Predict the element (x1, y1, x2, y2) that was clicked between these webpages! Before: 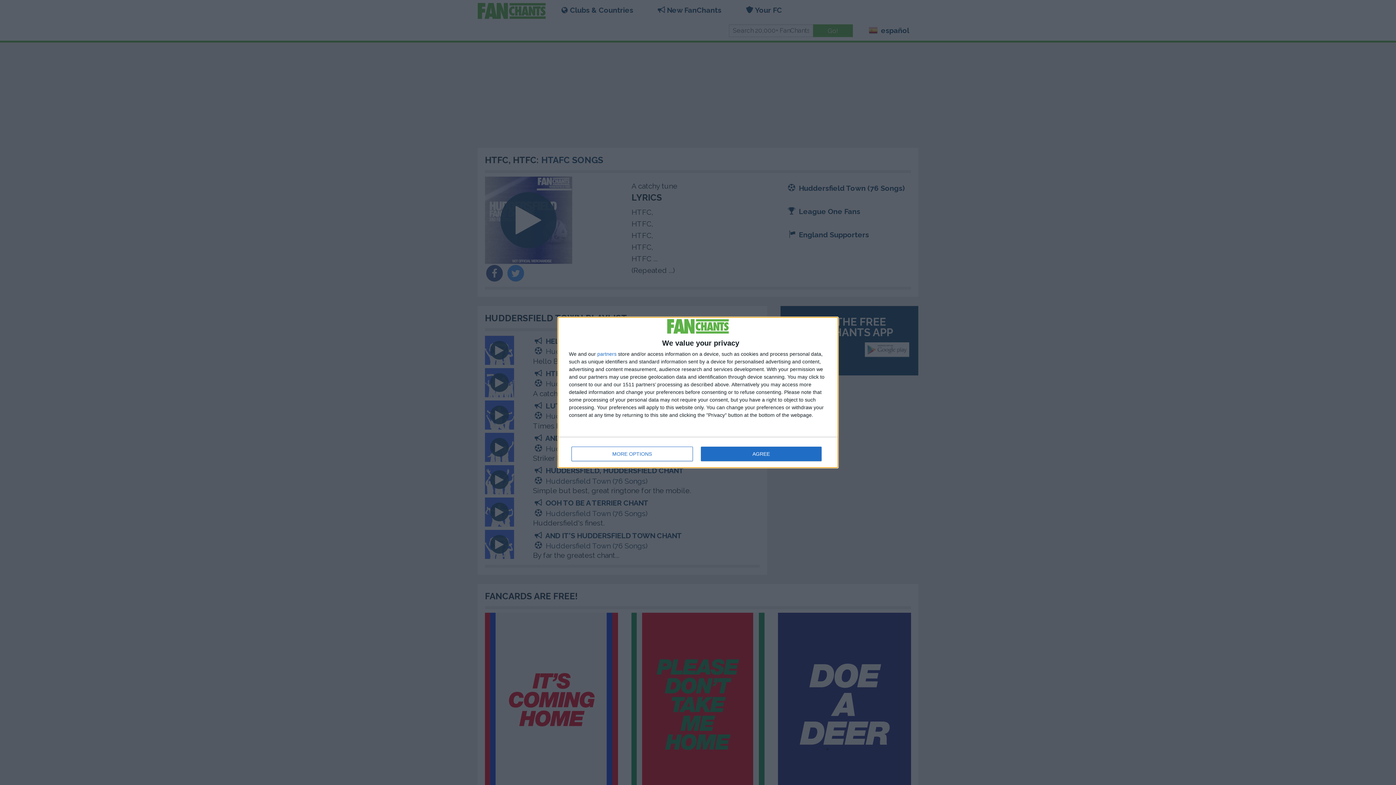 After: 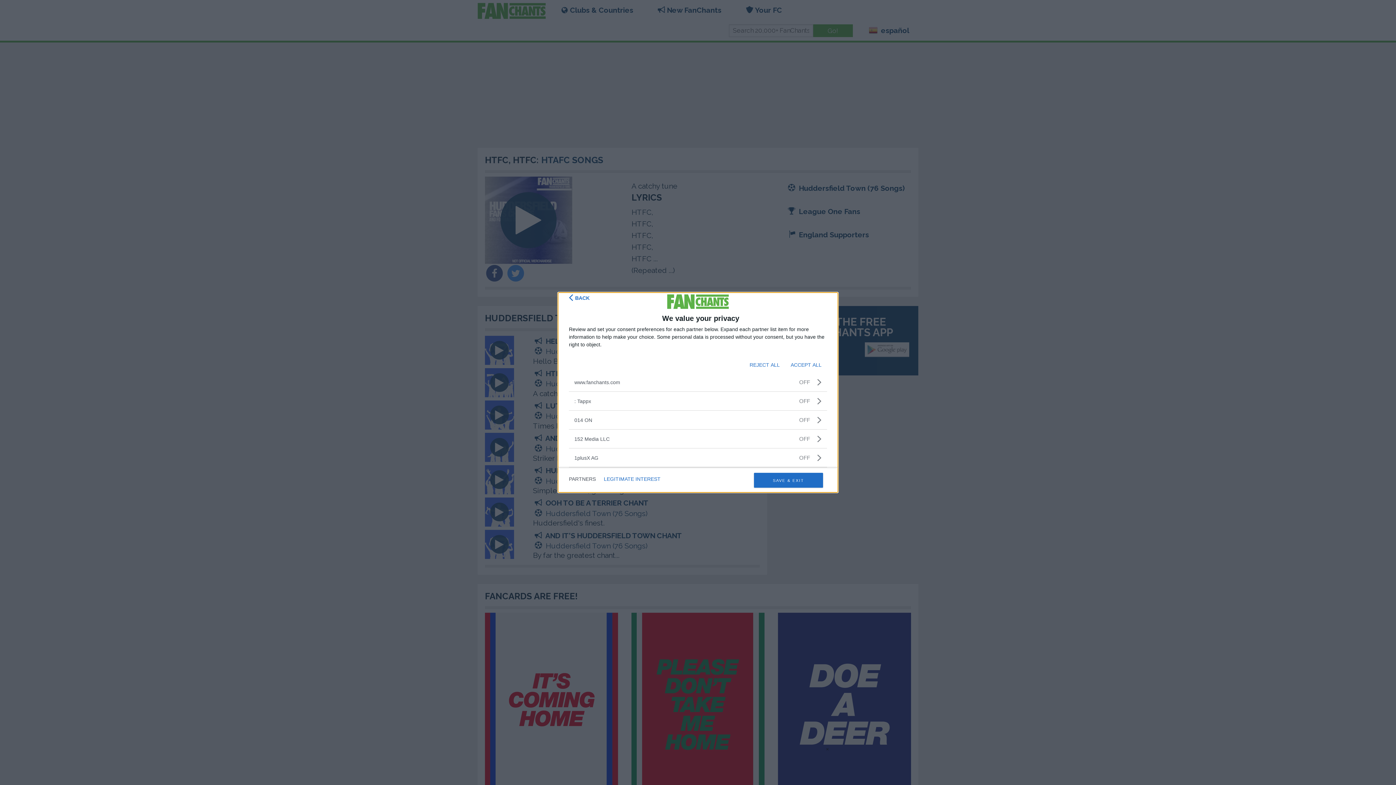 Action: label: partners bbox: (597, 351, 616, 356)